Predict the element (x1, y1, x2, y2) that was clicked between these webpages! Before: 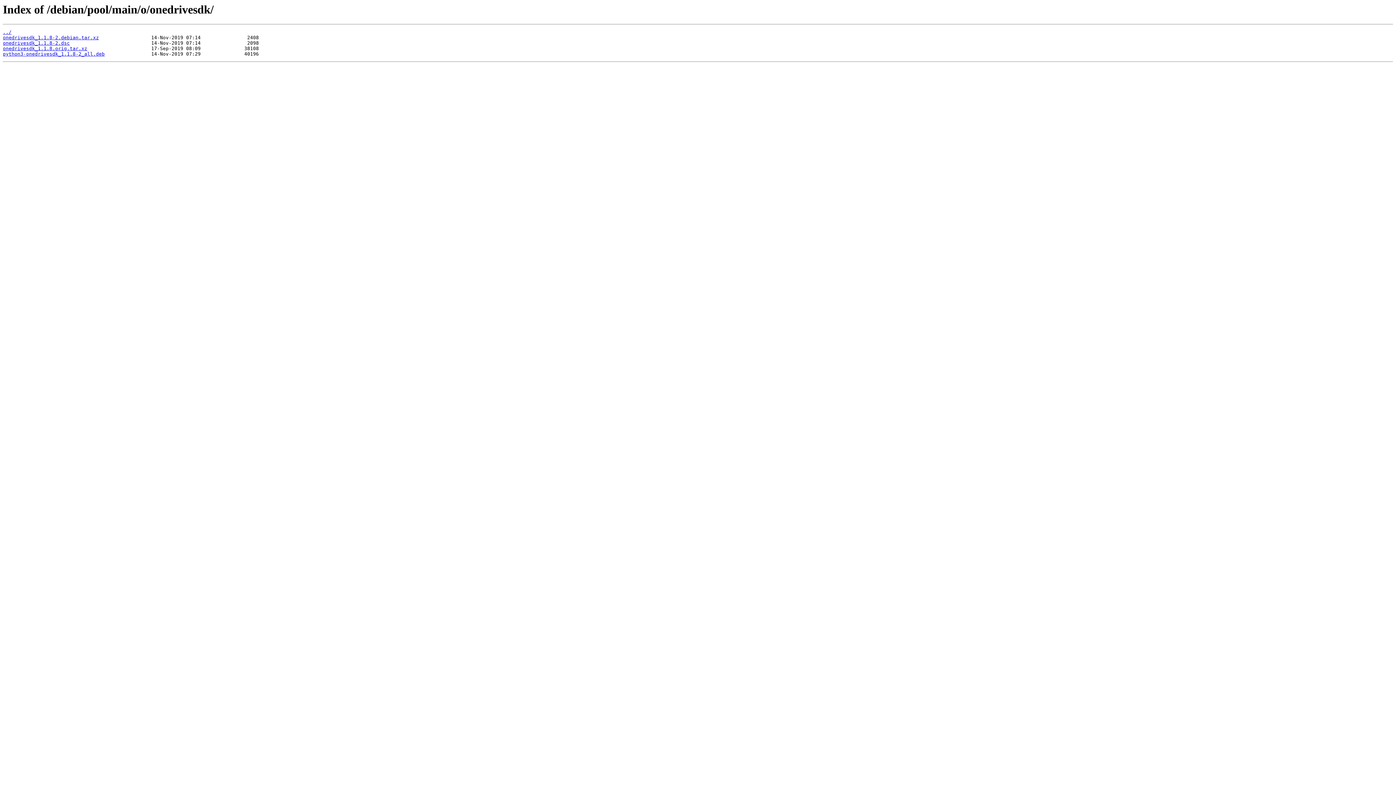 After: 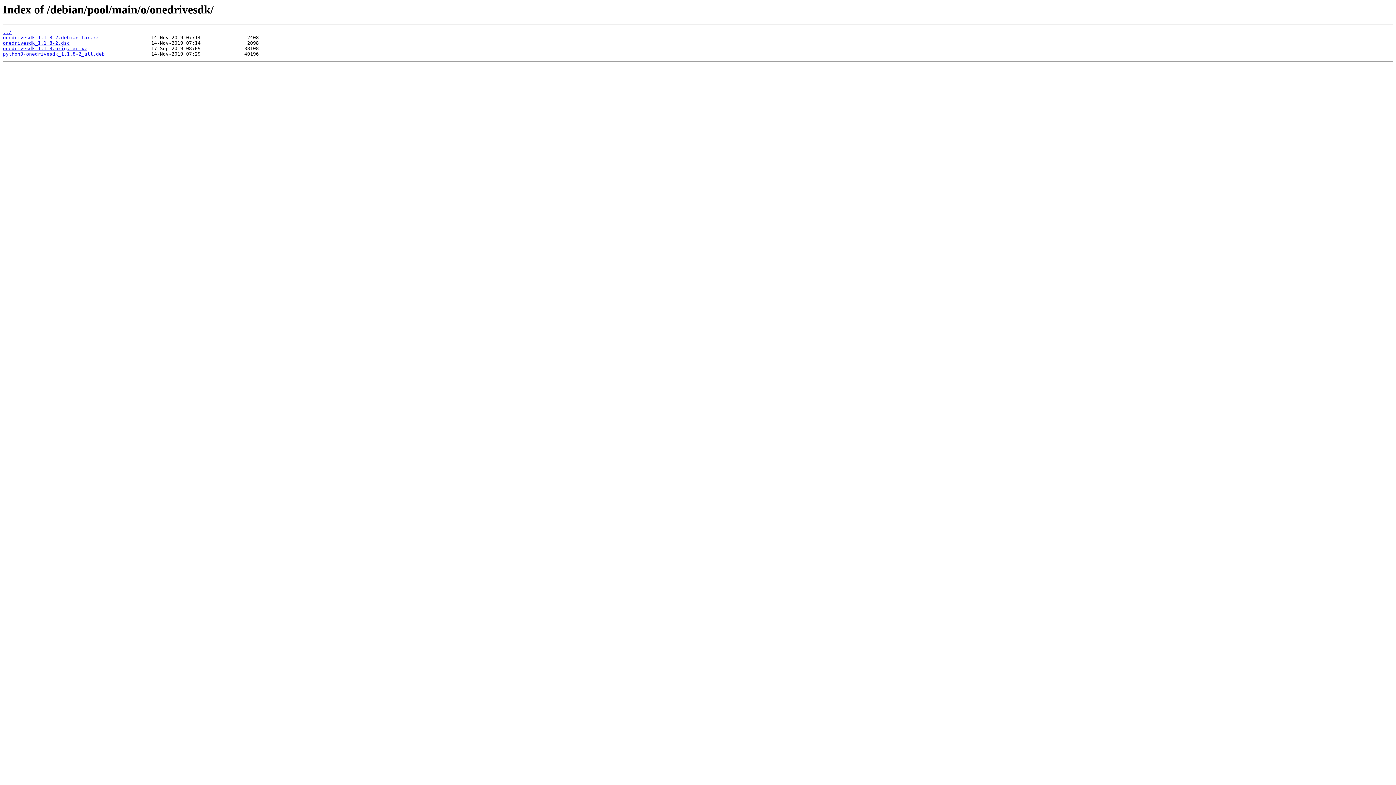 Action: label: onedrivesdk_1.1.8-2.dsc bbox: (2, 40, 69, 45)